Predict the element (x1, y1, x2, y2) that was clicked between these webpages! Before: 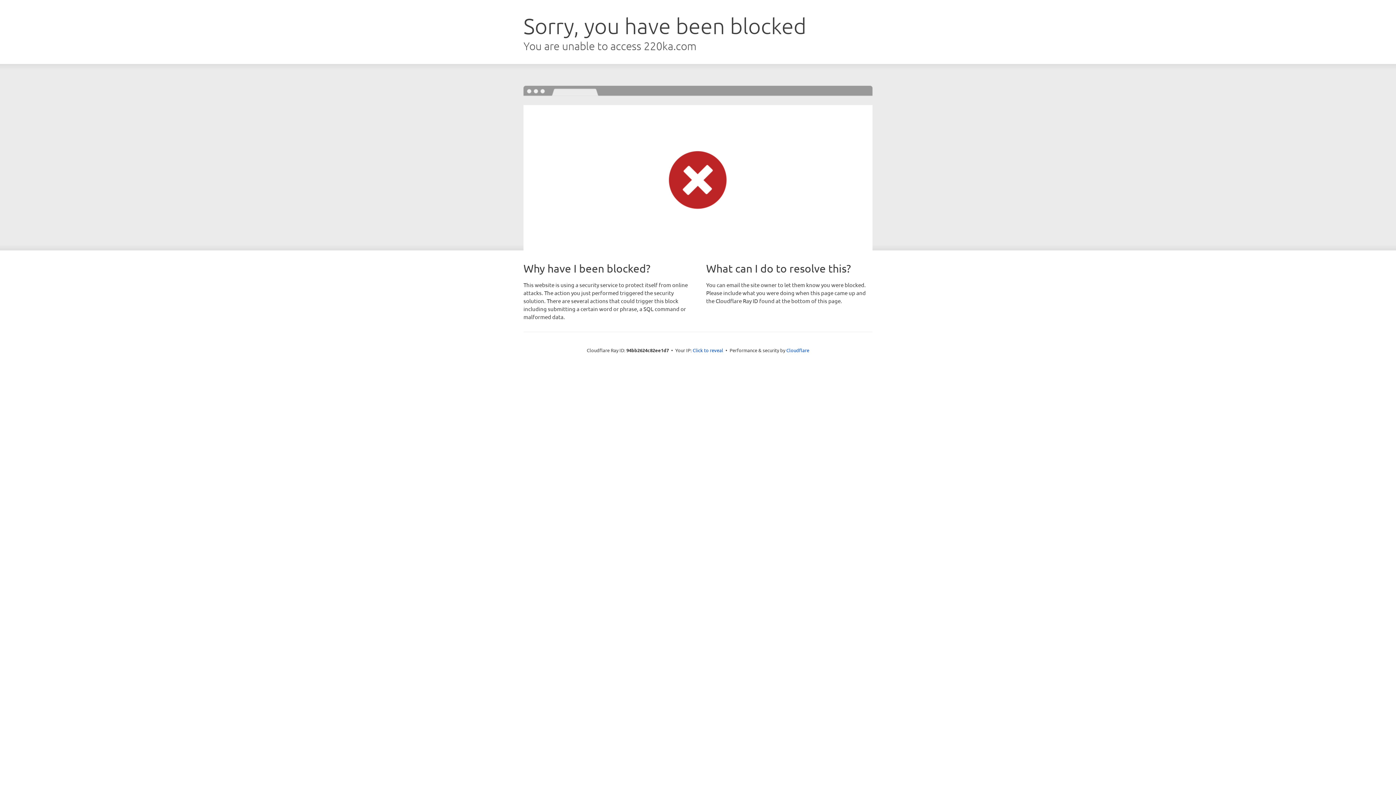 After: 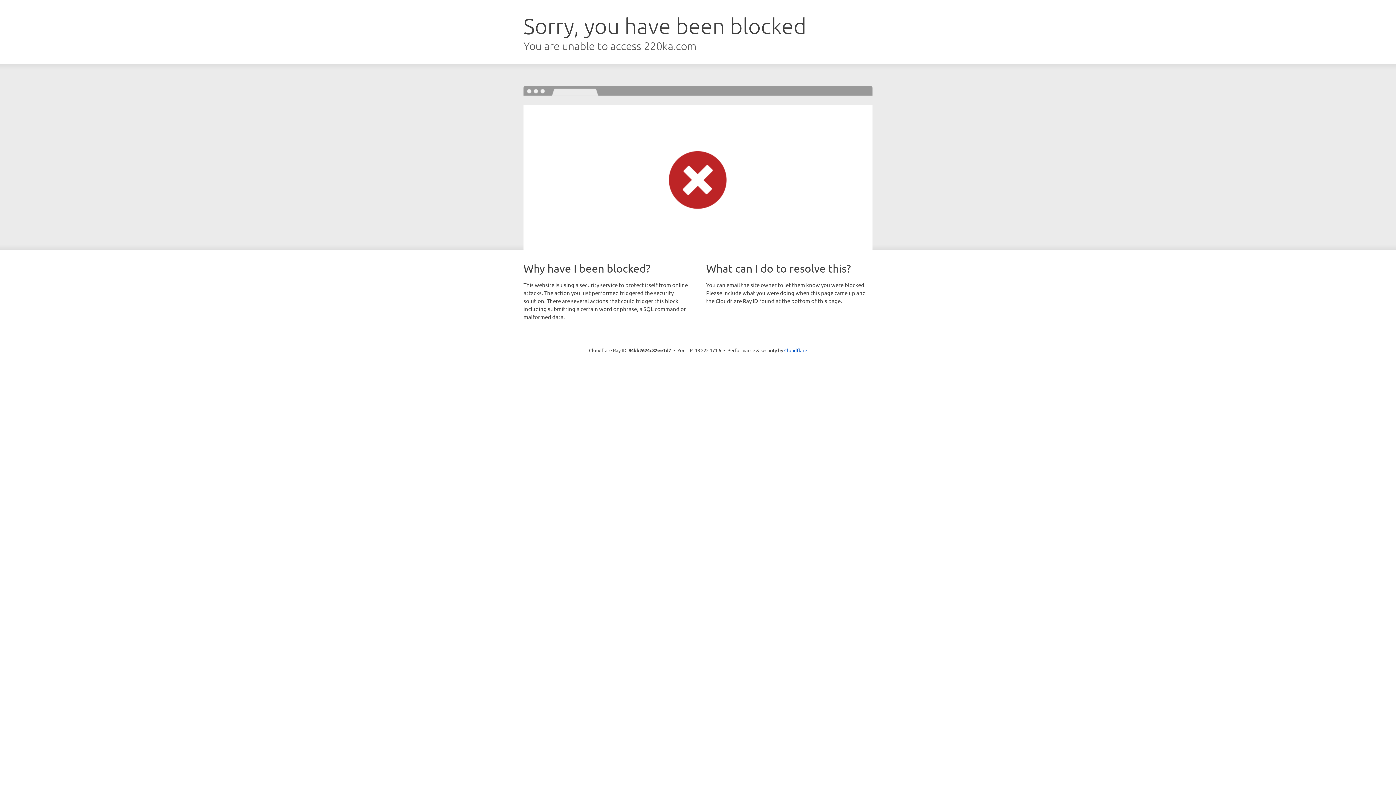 Action: bbox: (692, 346, 723, 353) label: Click to reveal